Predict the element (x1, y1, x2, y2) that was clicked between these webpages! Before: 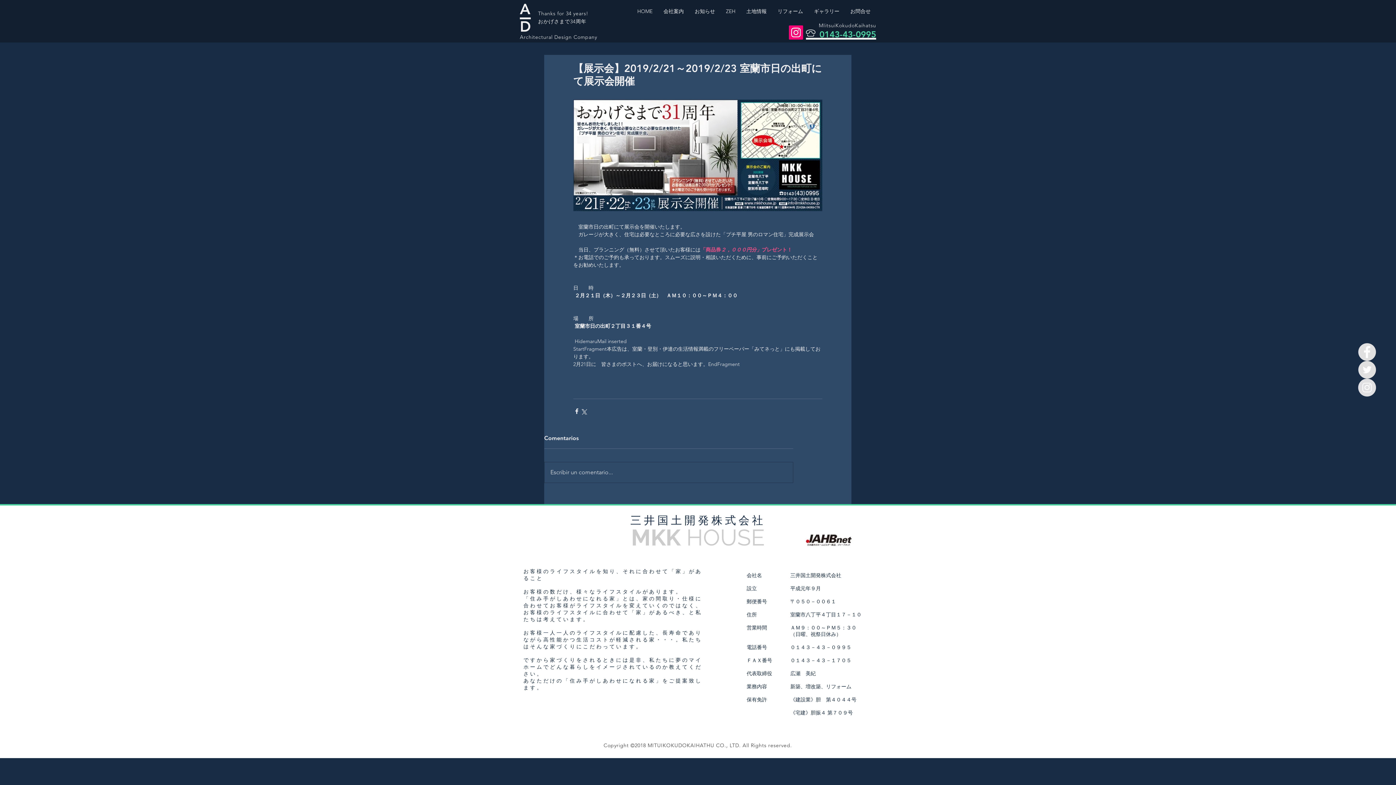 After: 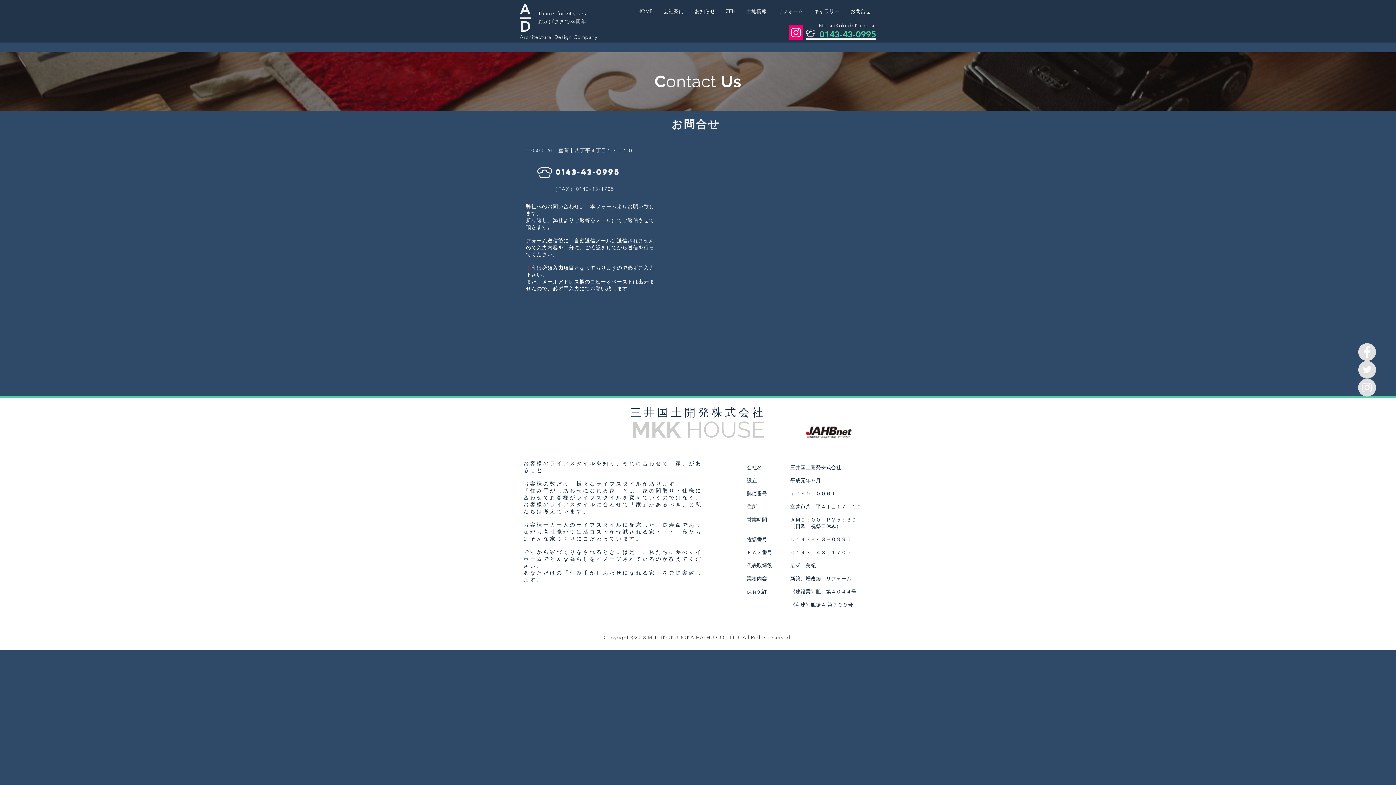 Action: label: お問合せ bbox: (845, 4, 876, 17)